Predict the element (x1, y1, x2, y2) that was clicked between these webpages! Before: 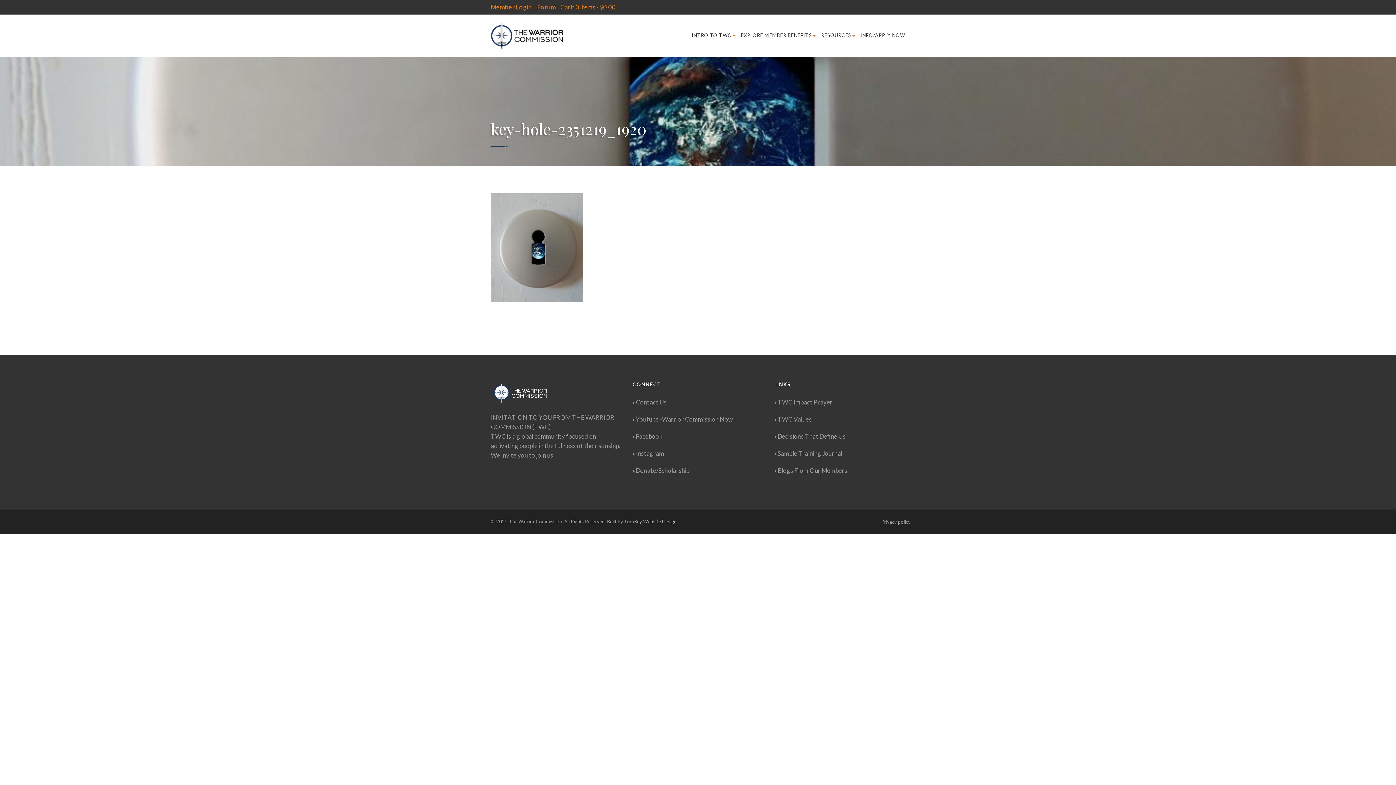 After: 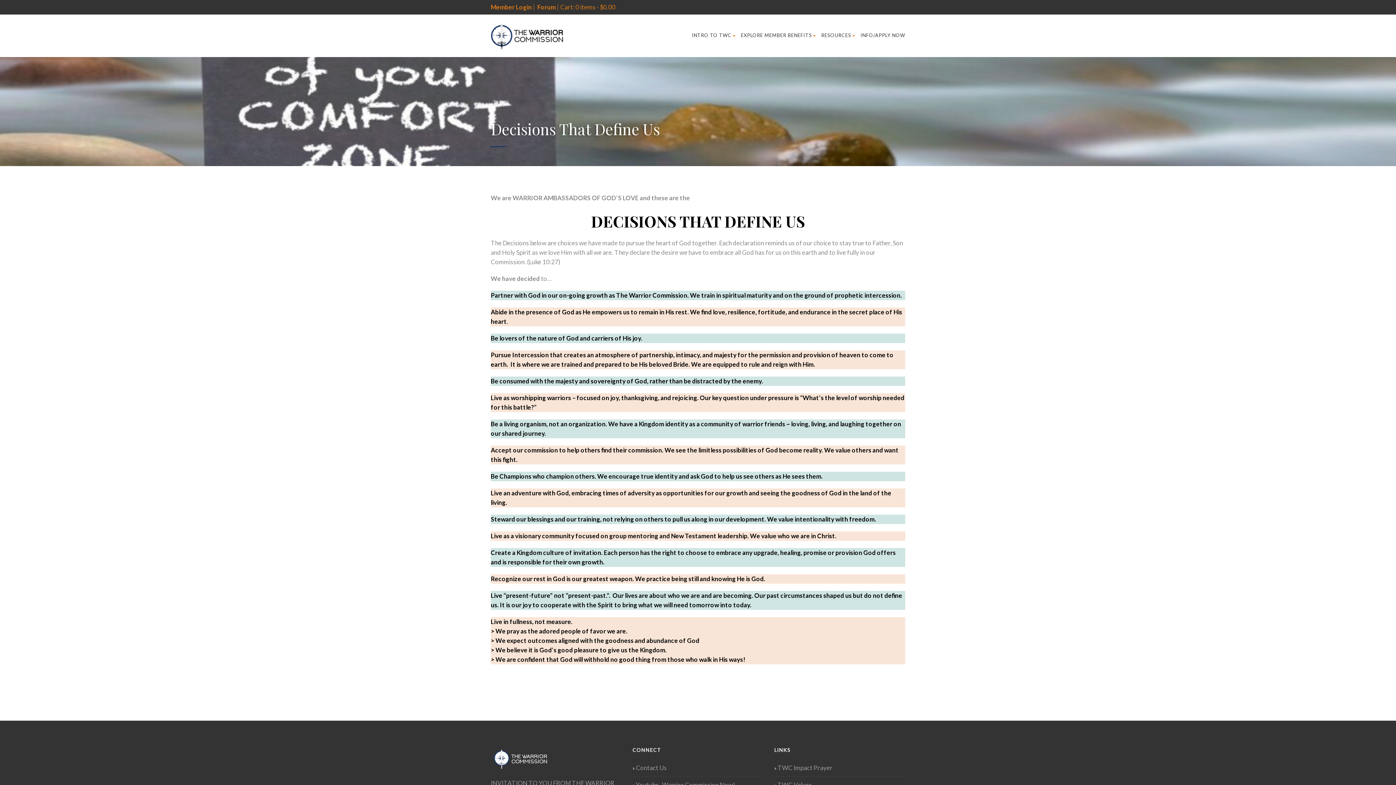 Action: label:  Decisions That Define Us bbox: (774, 432, 845, 441)